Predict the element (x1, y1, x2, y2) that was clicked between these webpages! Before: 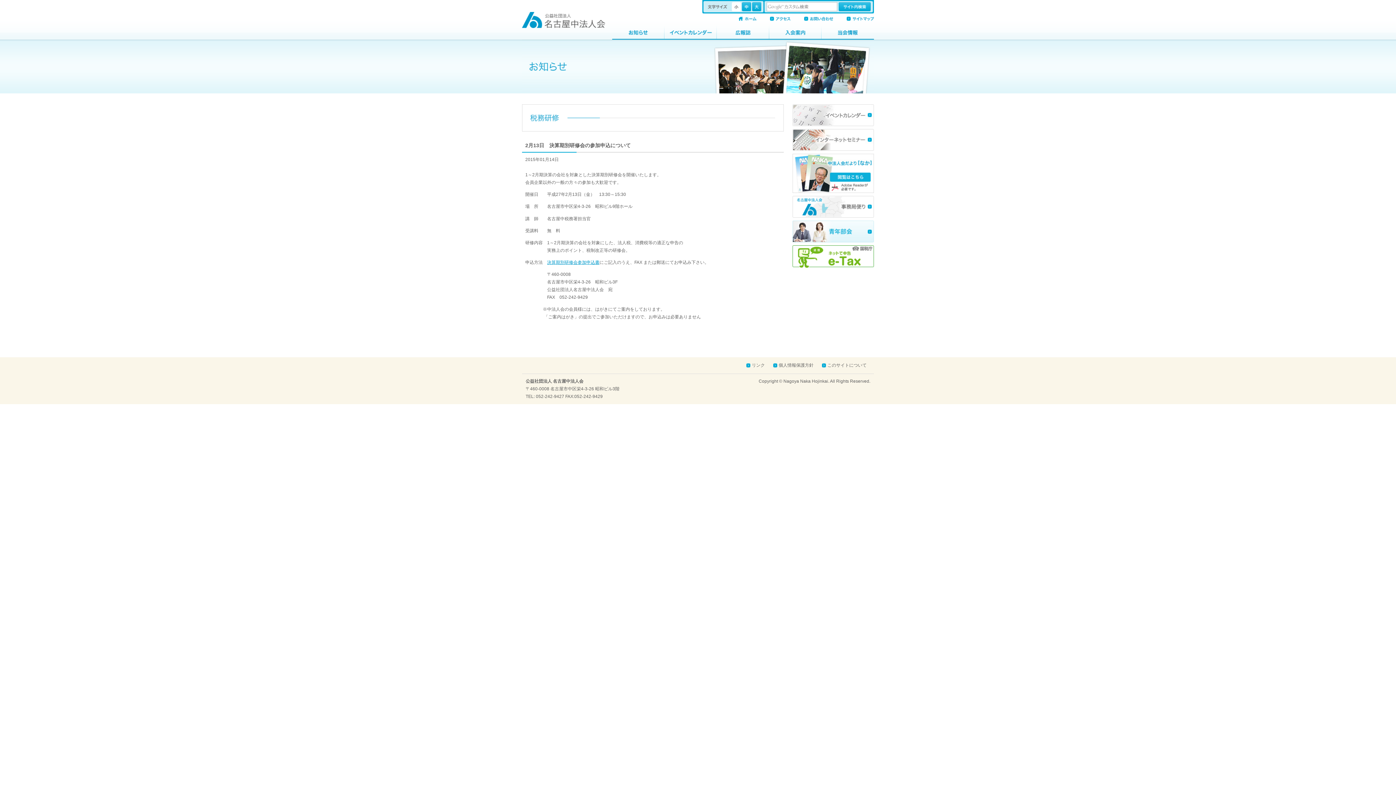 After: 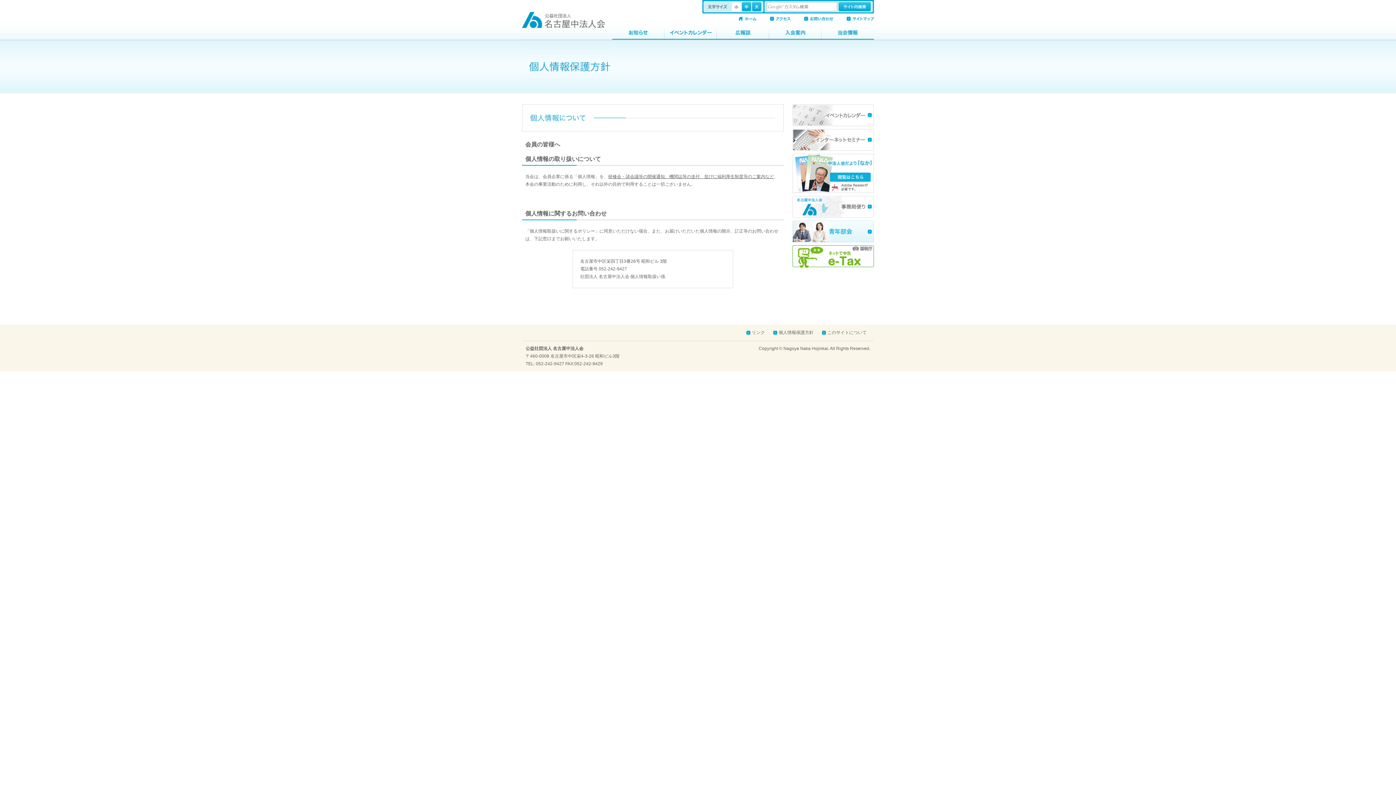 Action: bbox: (778, 363, 813, 368) label: 個人情報保護方針